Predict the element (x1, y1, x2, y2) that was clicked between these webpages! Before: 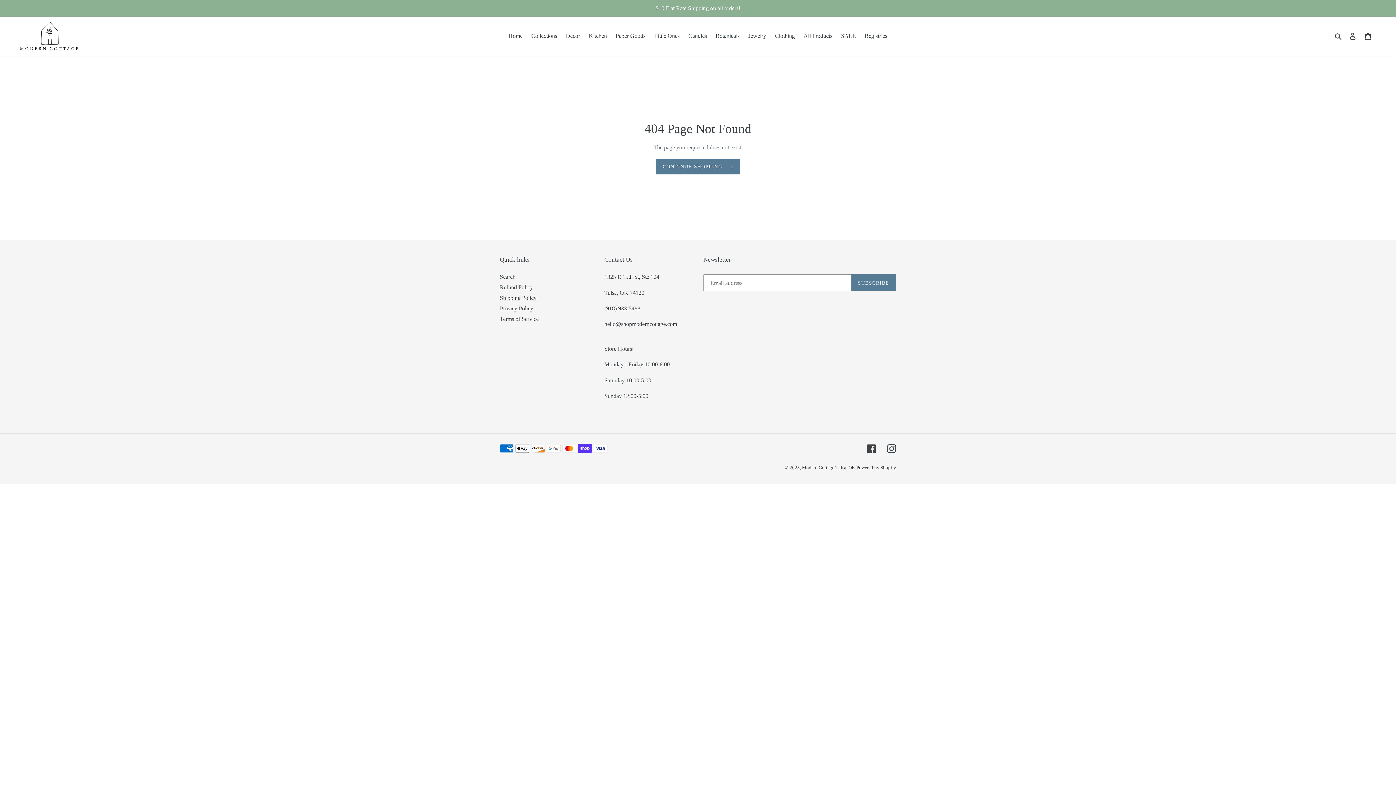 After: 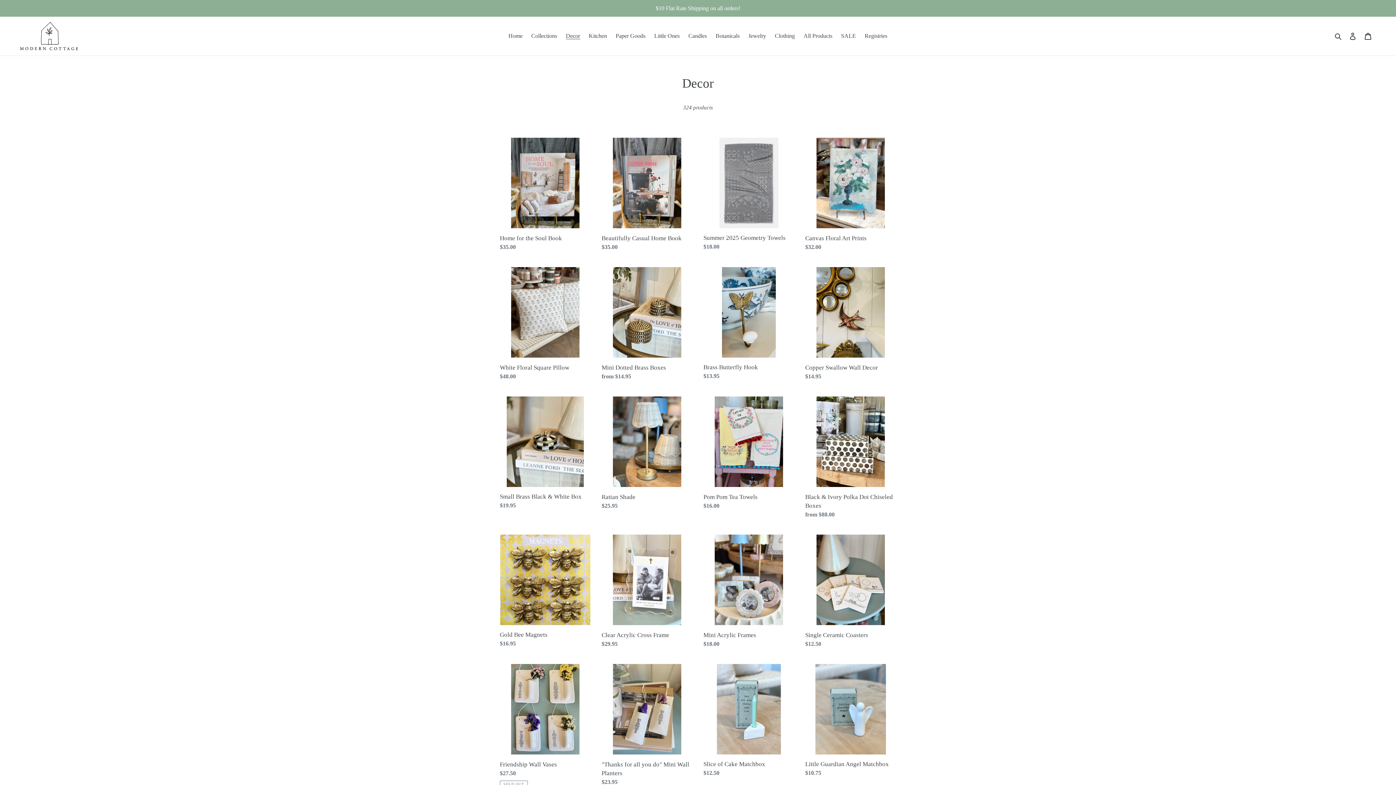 Action: label: Decor bbox: (562, 30, 583, 41)